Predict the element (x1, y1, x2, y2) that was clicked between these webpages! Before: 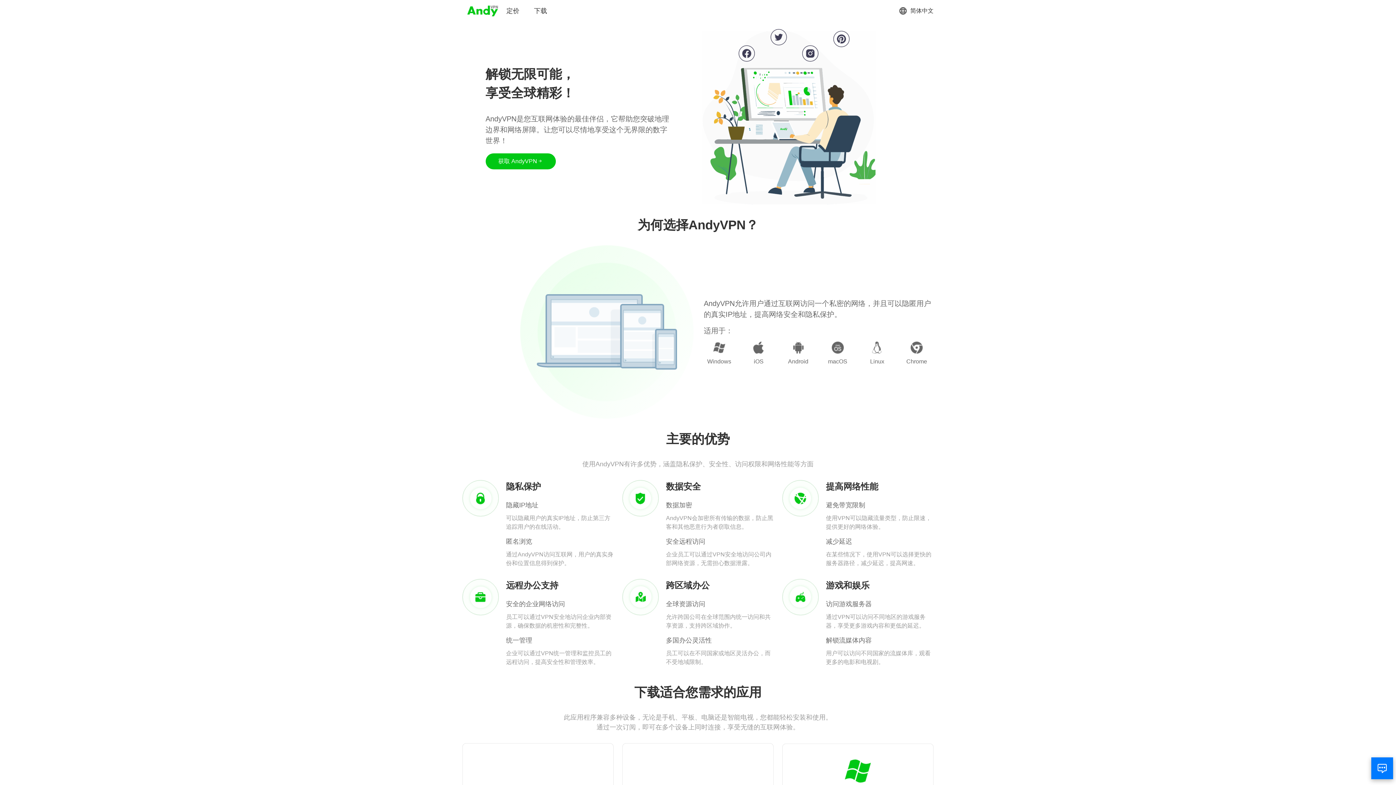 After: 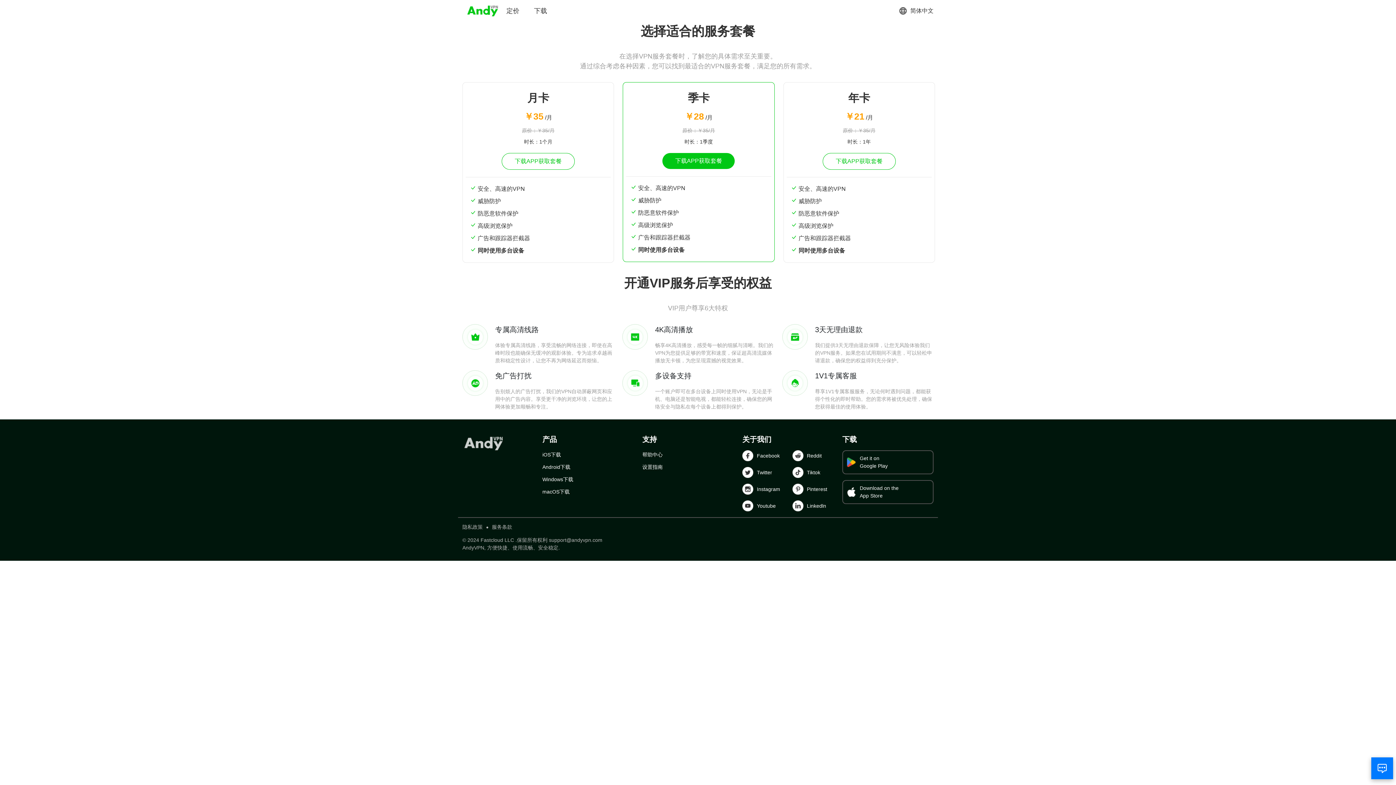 Action: bbox: (506, 6, 519, 15) label: 定价